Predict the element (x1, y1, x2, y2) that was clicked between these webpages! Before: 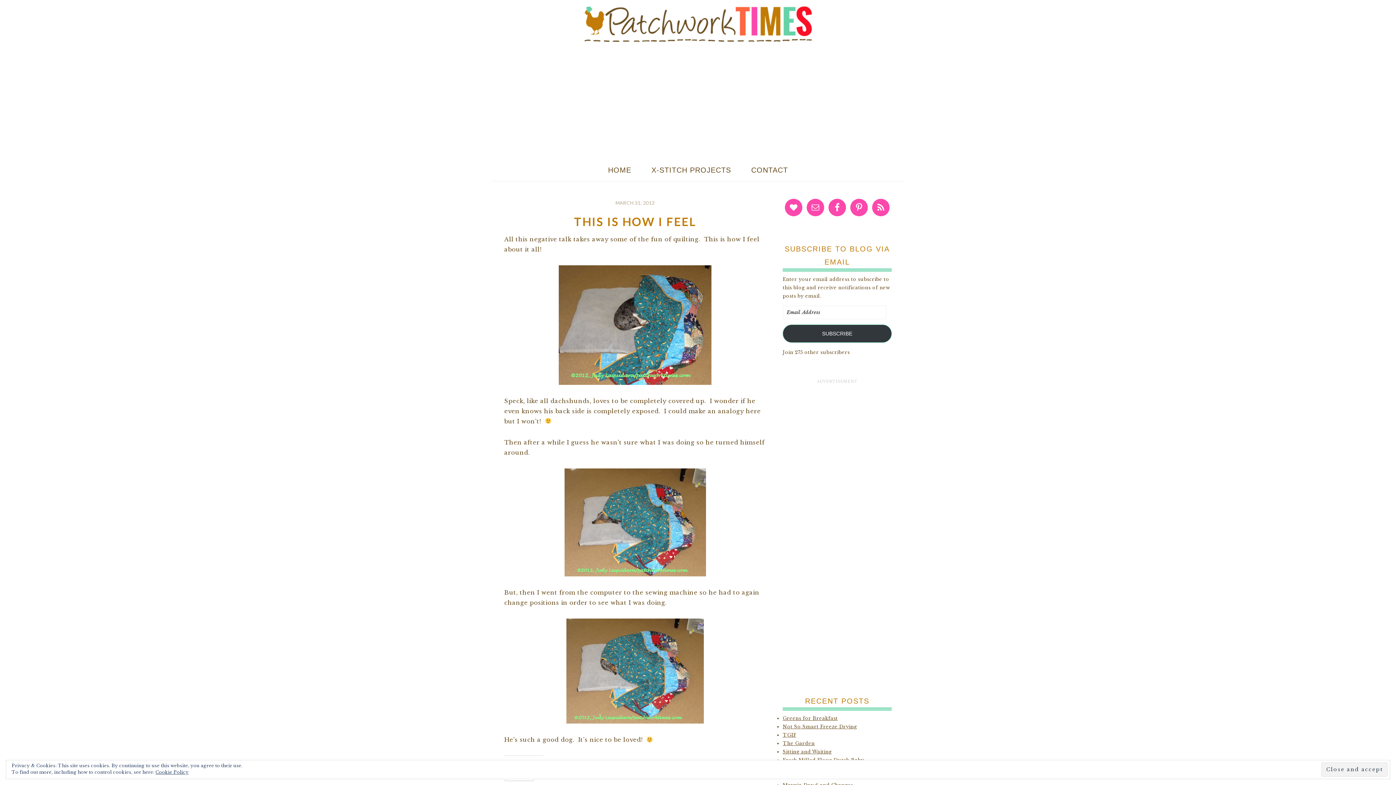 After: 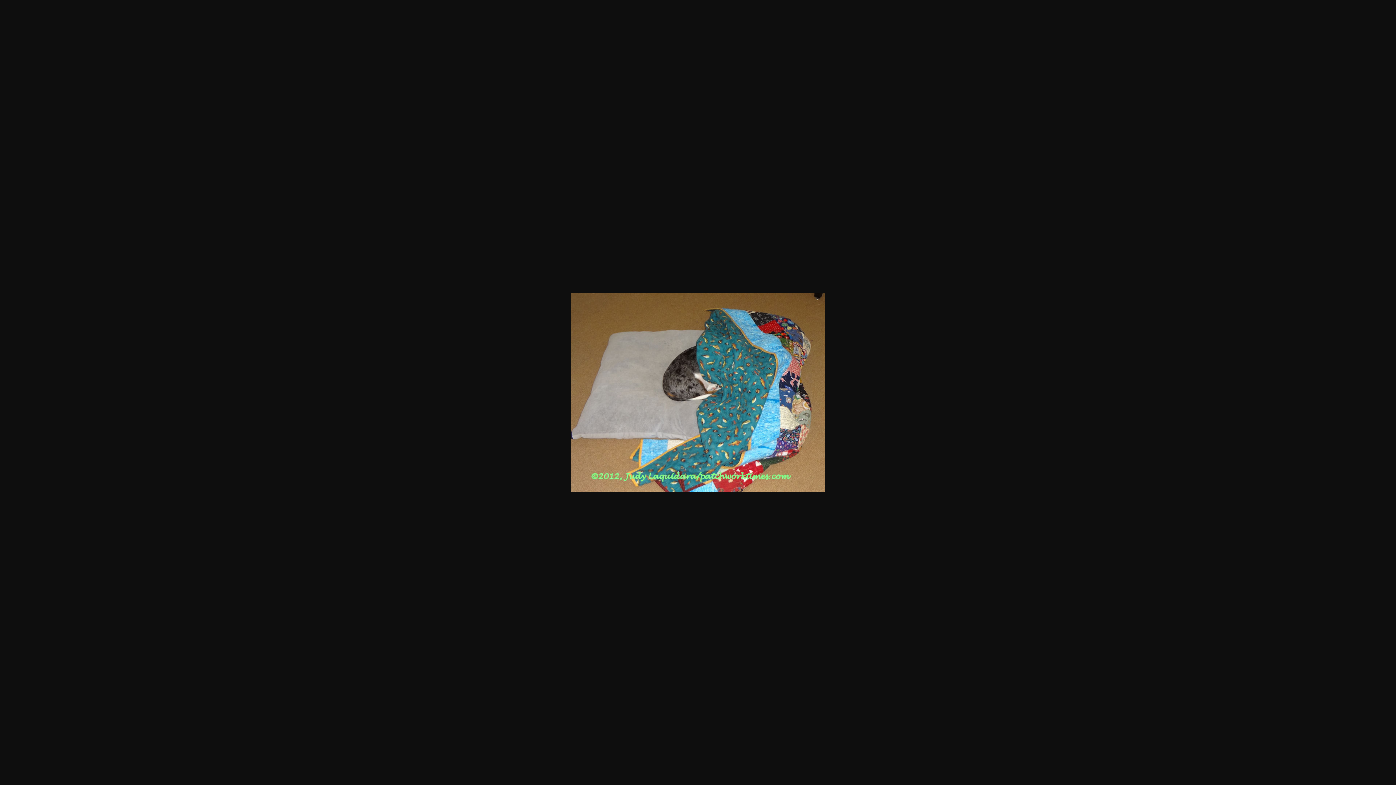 Action: bbox: (504, 265, 766, 385)